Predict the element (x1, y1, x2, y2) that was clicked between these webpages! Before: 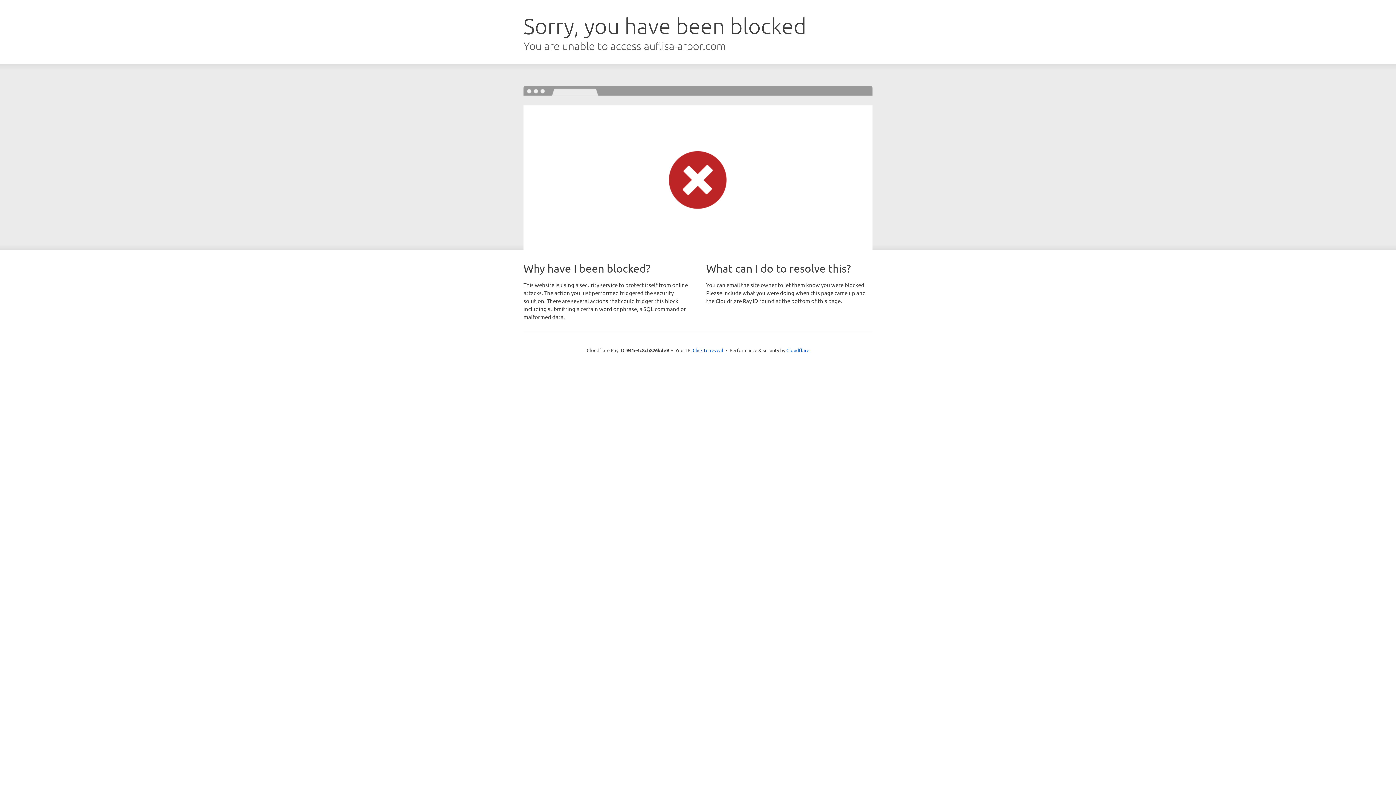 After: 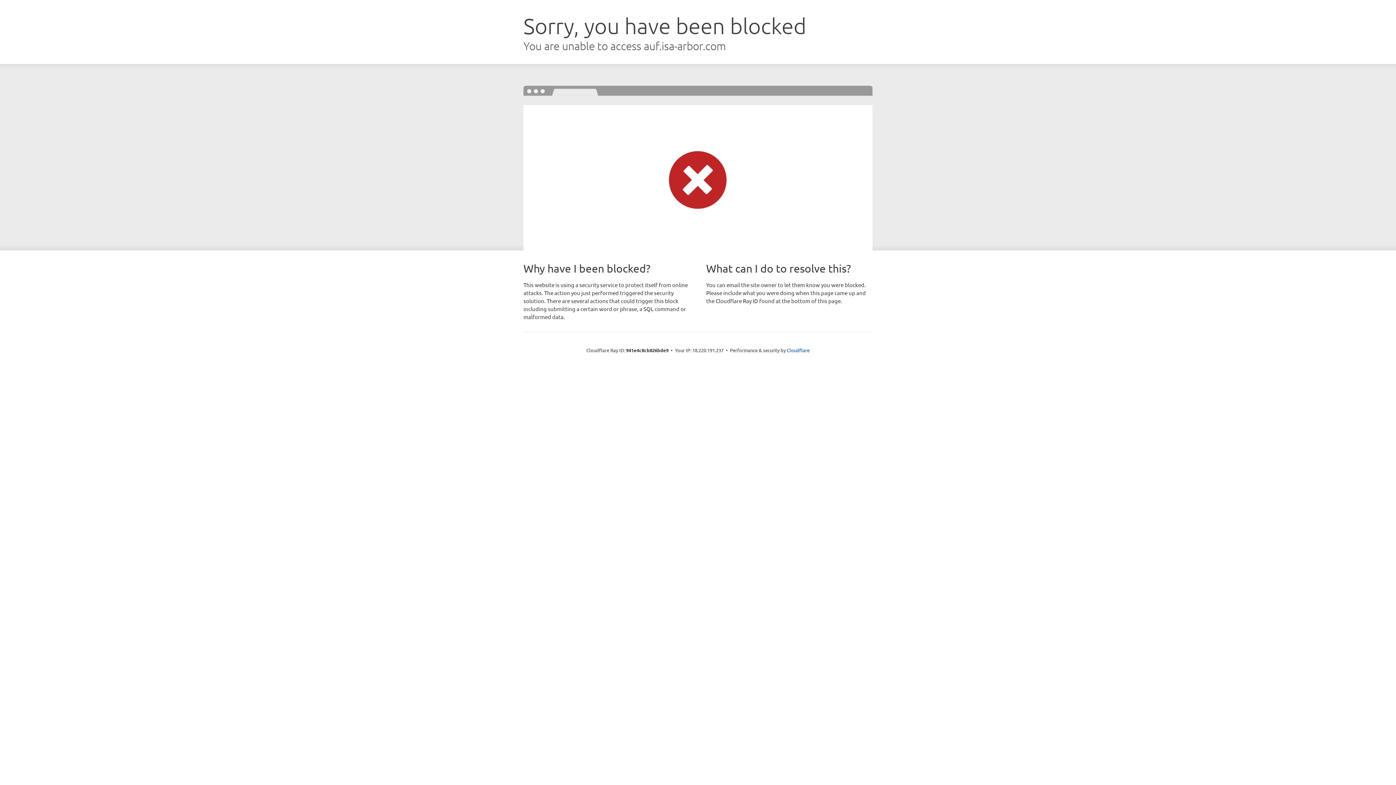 Action: bbox: (692, 346, 723, 353) label: Click to reveal